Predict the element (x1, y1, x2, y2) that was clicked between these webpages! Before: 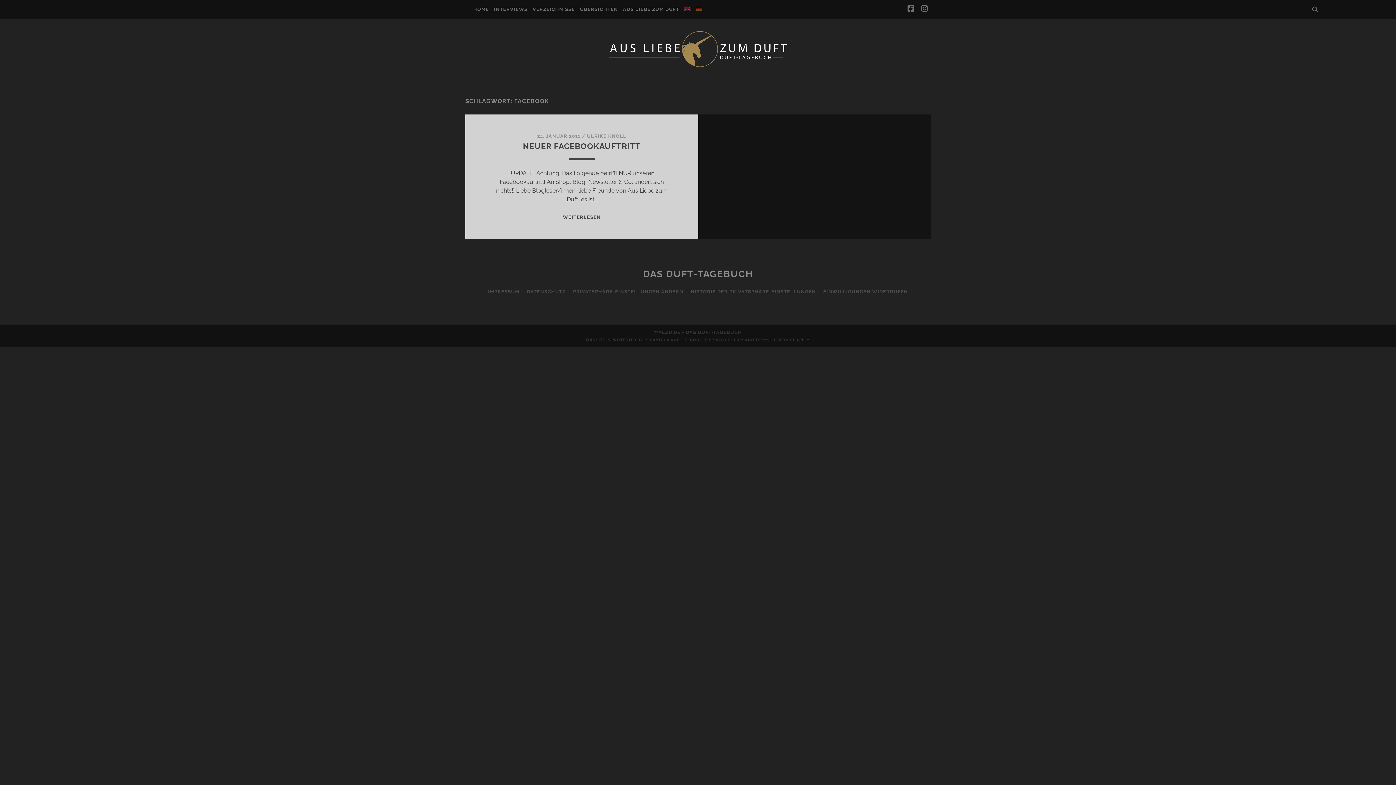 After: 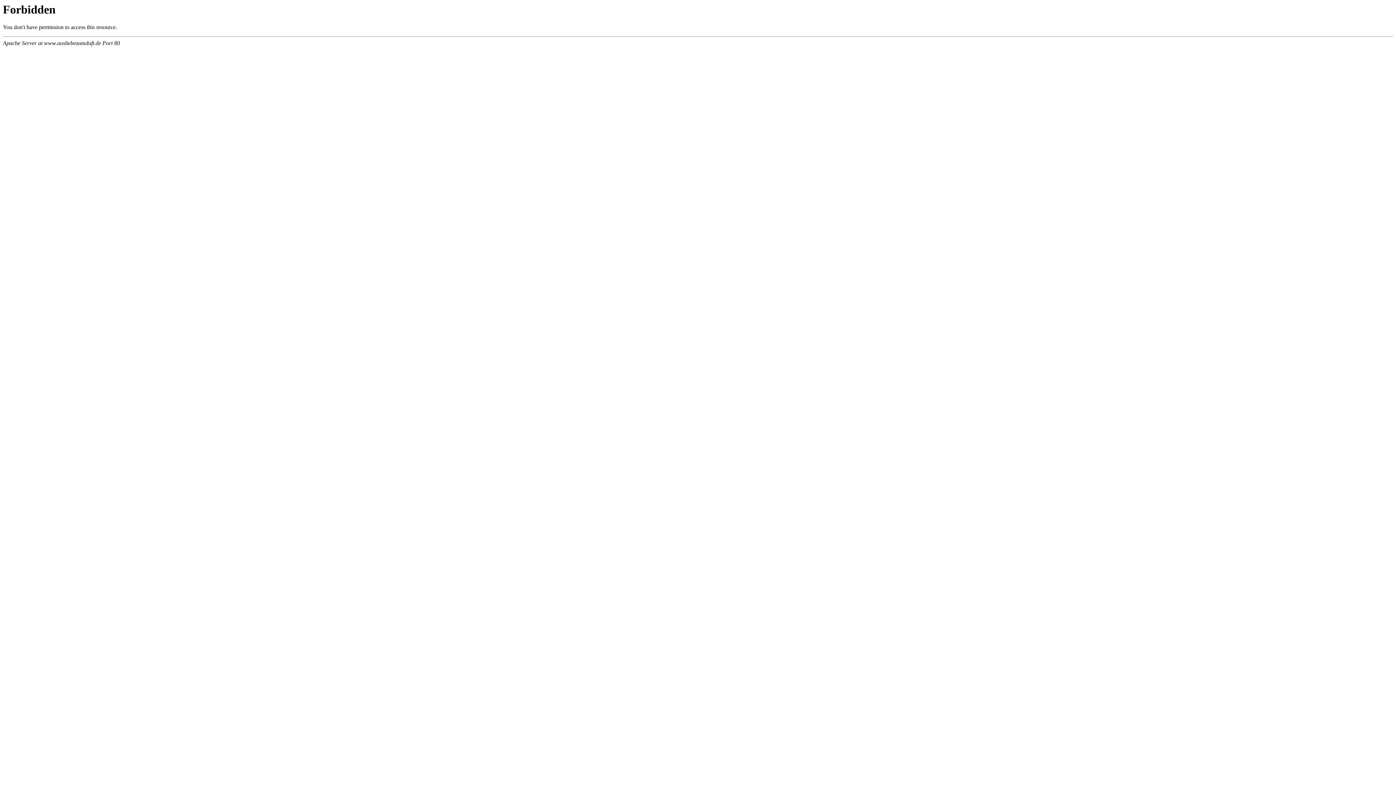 Action: bbox: (623, 5, 679, 13) label: AUS LIEBE ZUM DUFT